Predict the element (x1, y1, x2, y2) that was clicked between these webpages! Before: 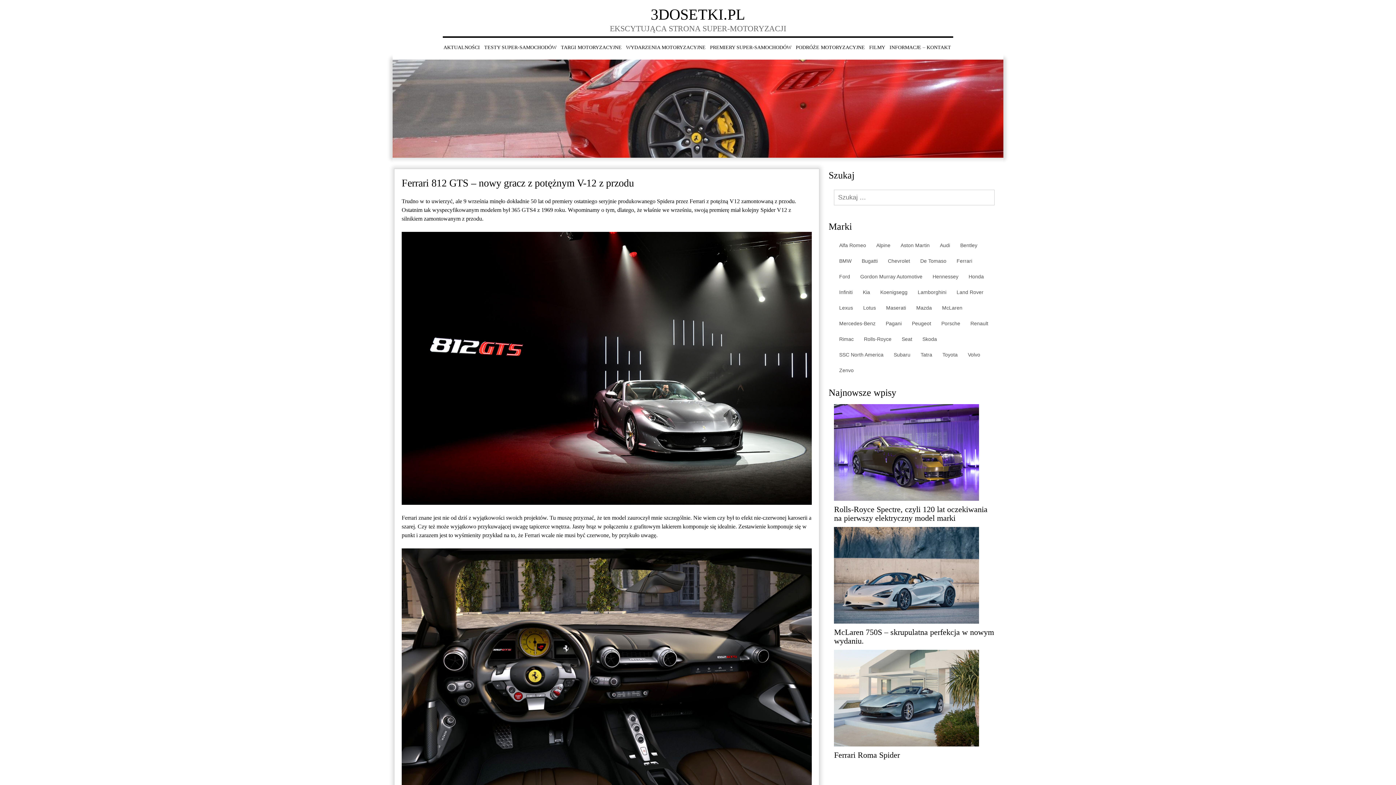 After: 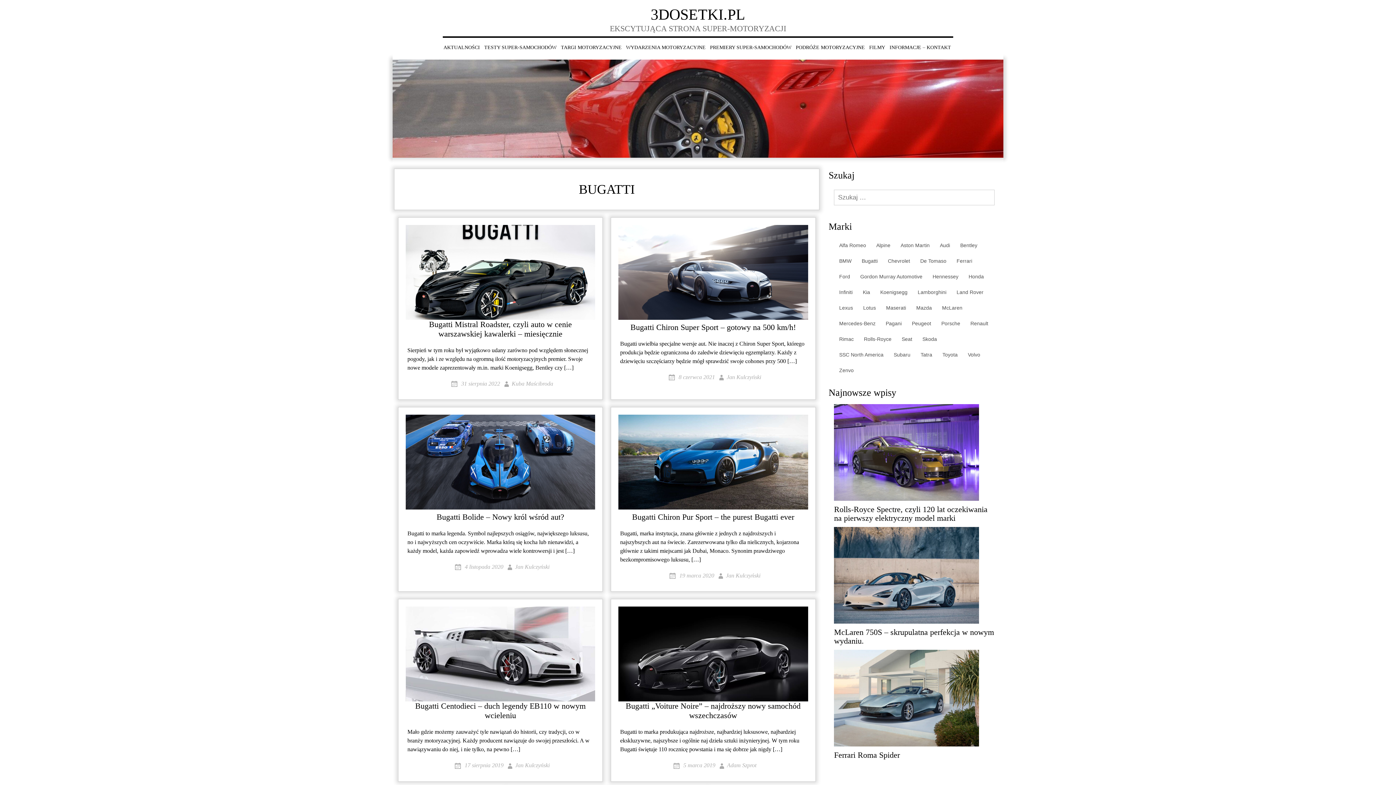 Action: label: Bugatti bbox: (858, 255, 881, 268)